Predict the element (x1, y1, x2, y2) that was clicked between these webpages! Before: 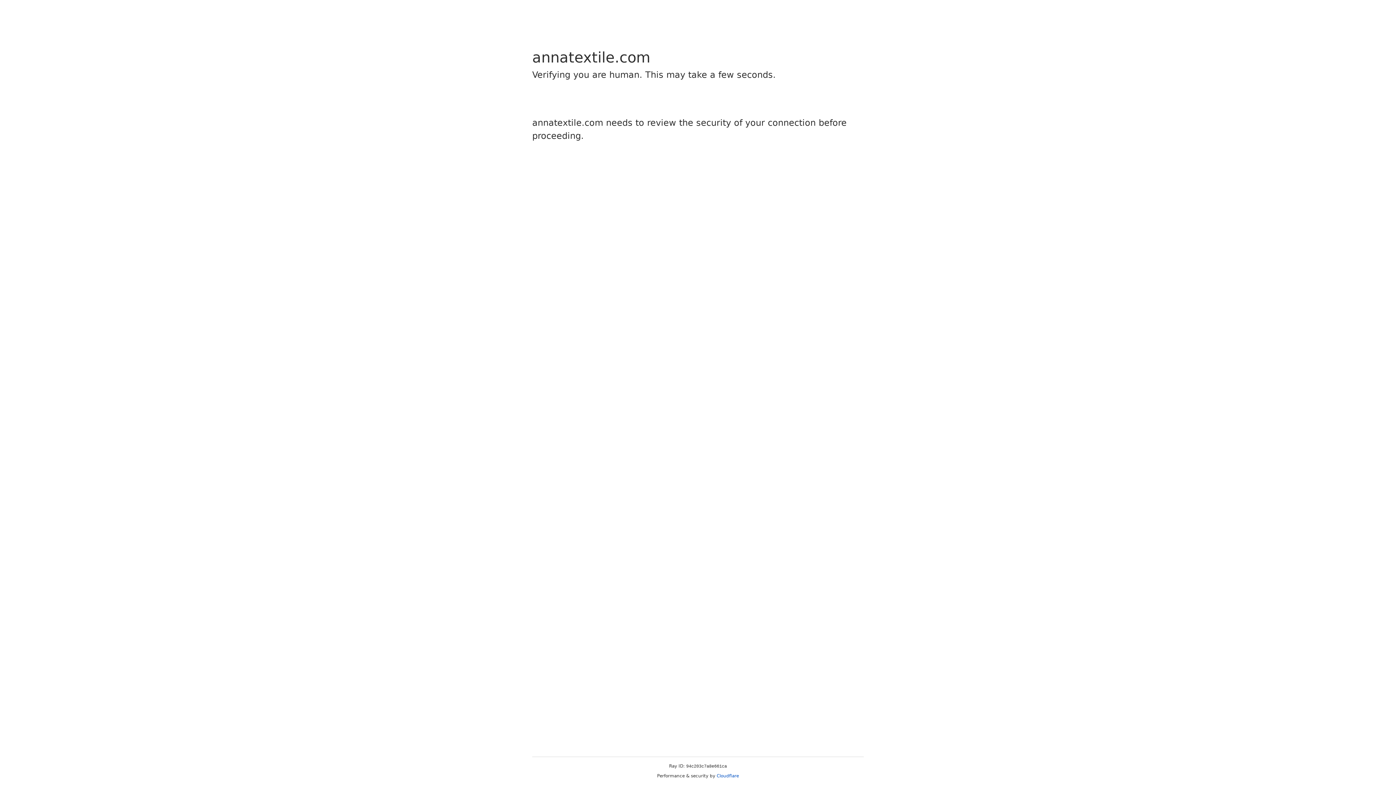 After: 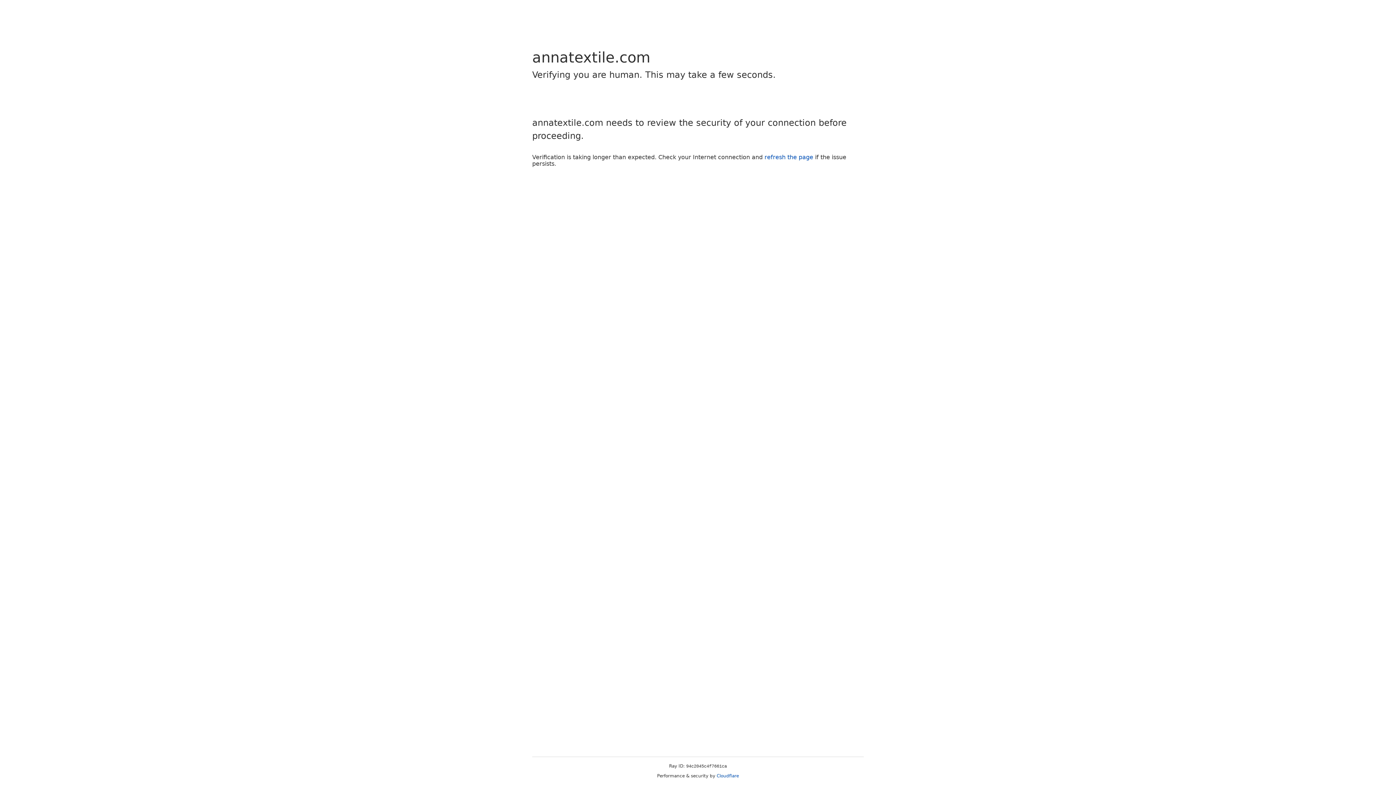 Action: bbox: (716, 773, 739, 778) label: Cloudflare